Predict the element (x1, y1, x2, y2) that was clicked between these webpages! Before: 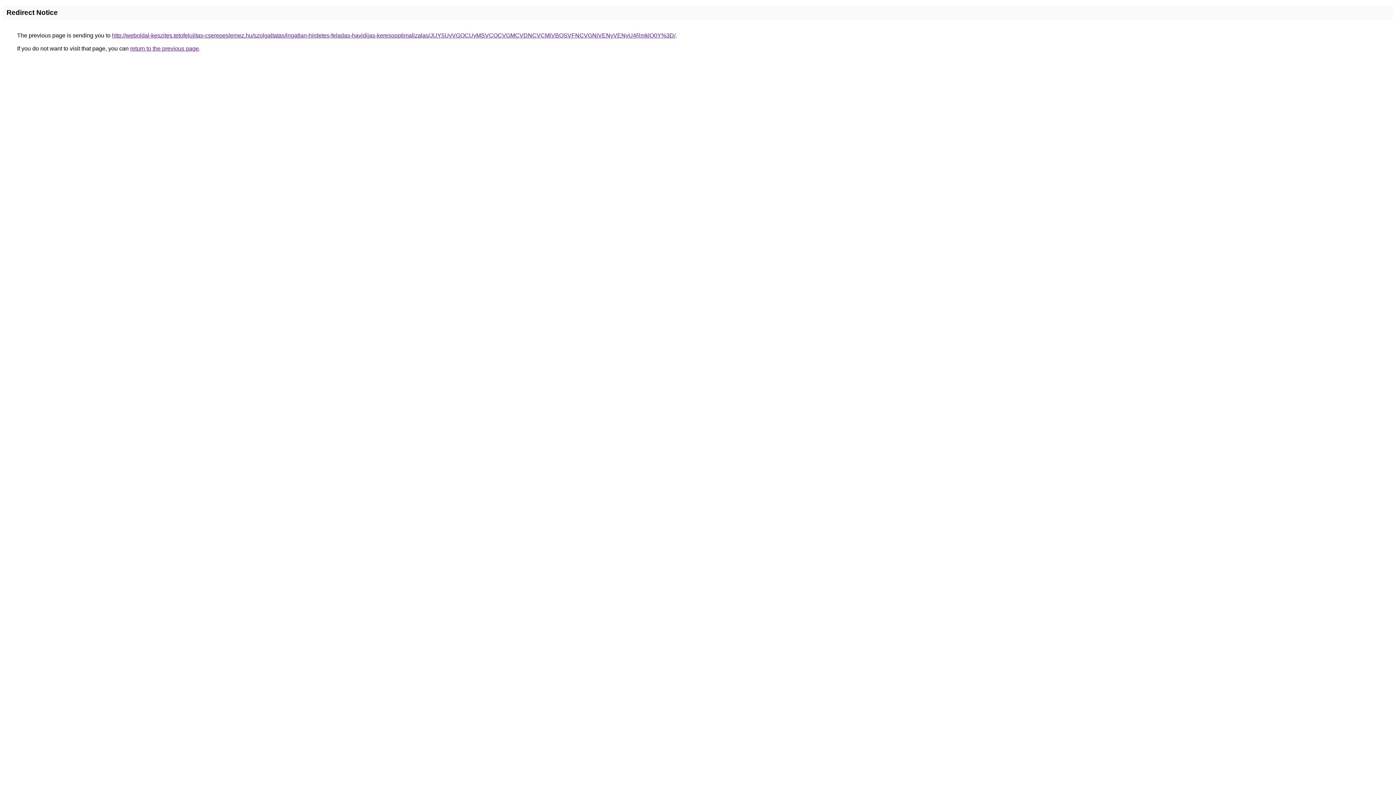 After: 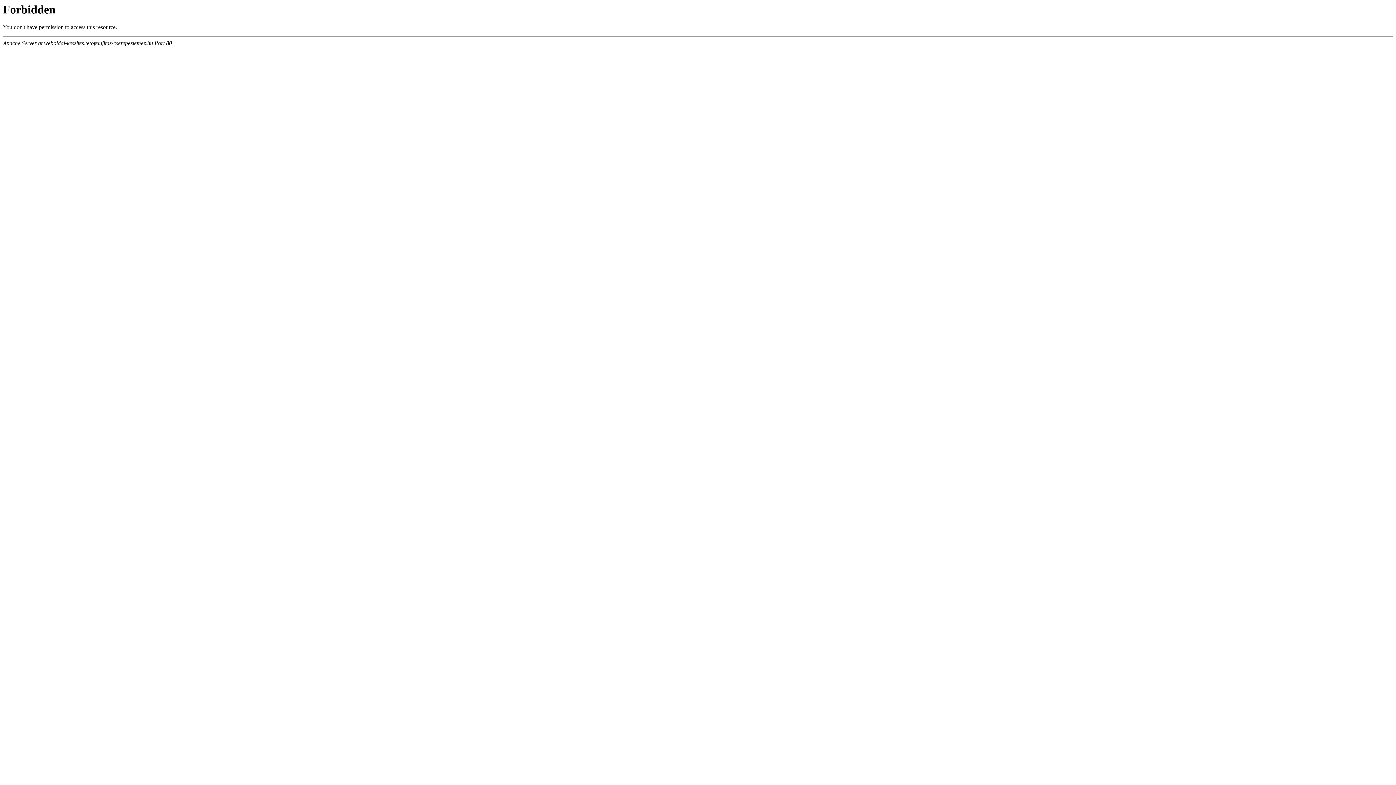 Action: label: http://weboldal-keszites.tetofelujitas-cserepeslemez.hu/szolgaltatas/ingatlan-hirdetes-feladas-havidijas-keresooptimalizalas/JUY5UyVGOCUyMSVCOCVGMCVDNCVCMiVBQSVFNCVGNiVENyVENyU4RmklQ0Y%3D/ bbox: (112, 32, 675, 38)